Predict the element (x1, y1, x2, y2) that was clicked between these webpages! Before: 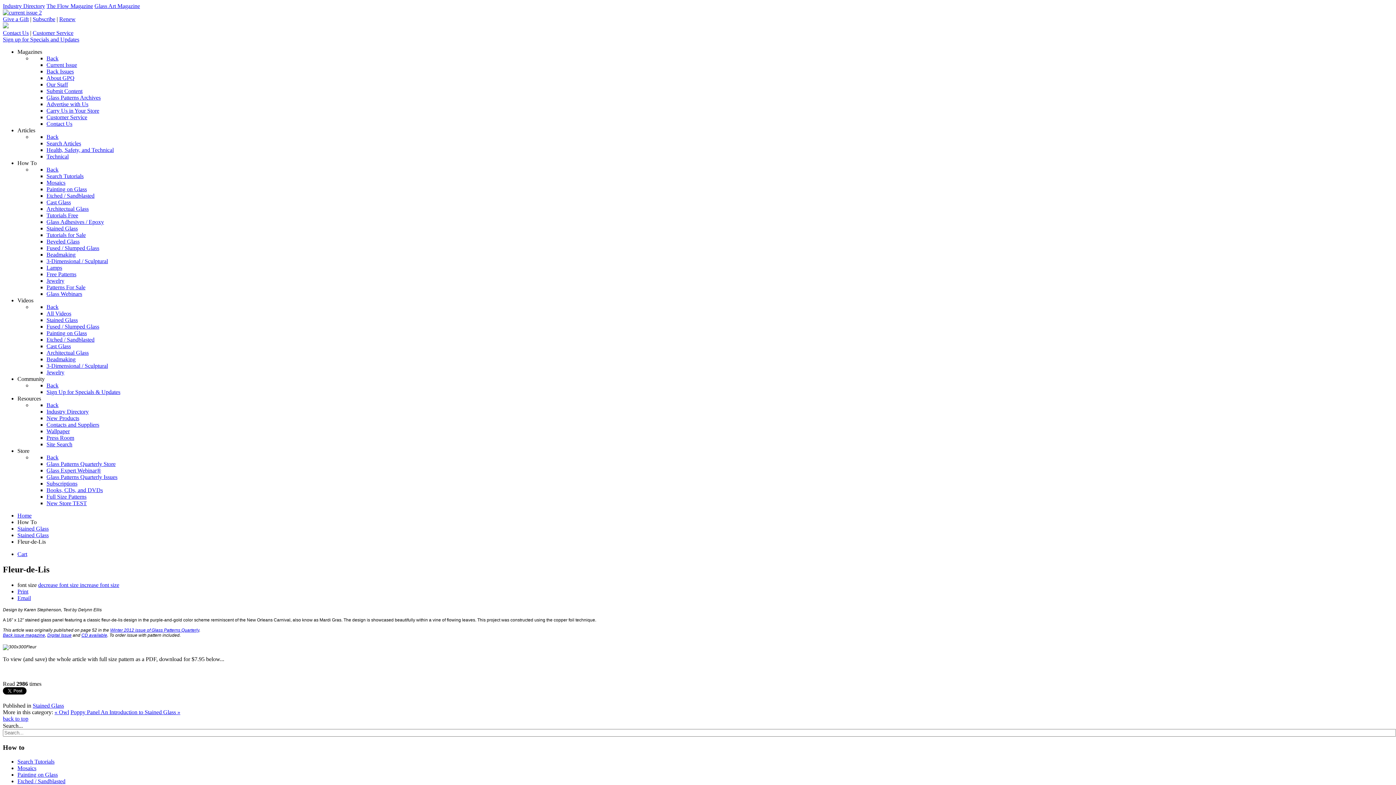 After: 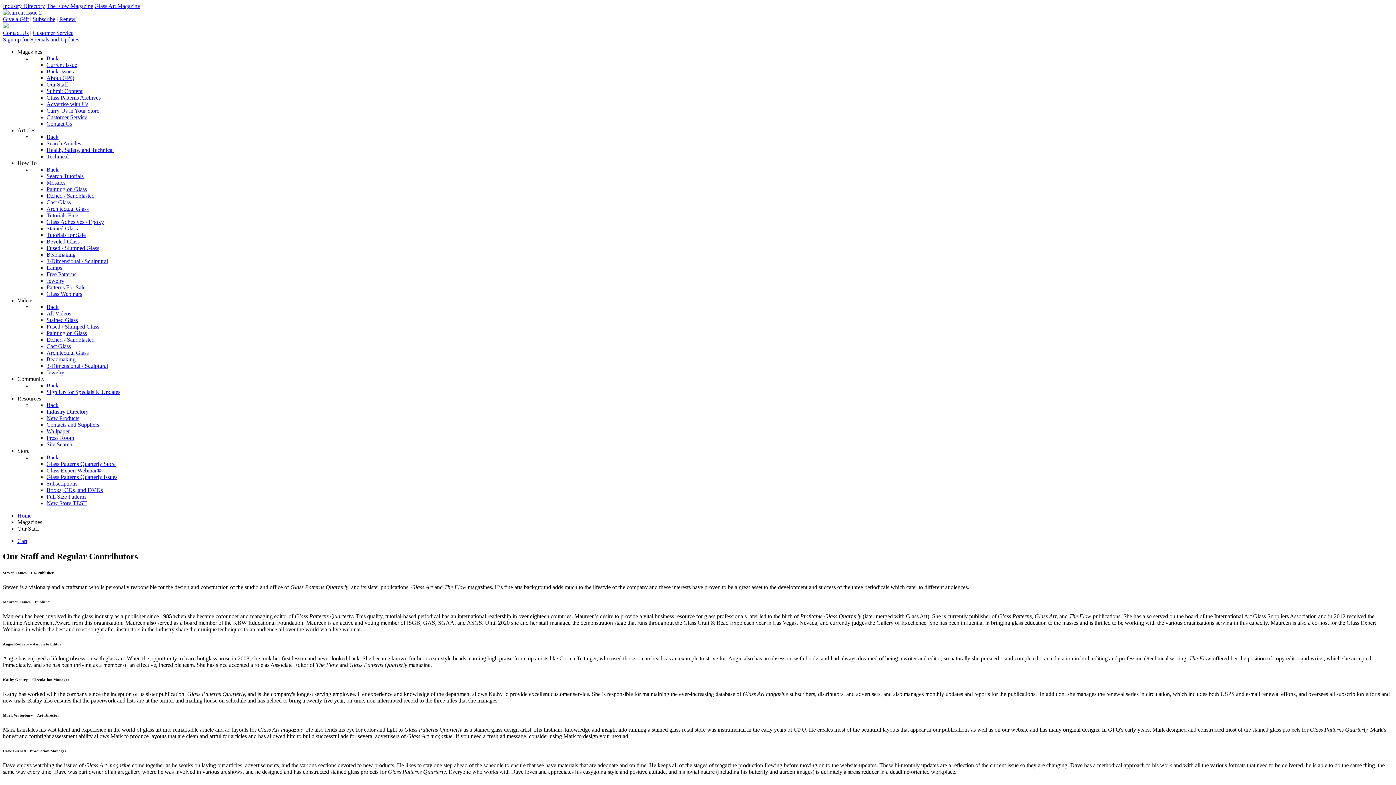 Action: bbox: (46, 81, 68, 87) label: Our Staff